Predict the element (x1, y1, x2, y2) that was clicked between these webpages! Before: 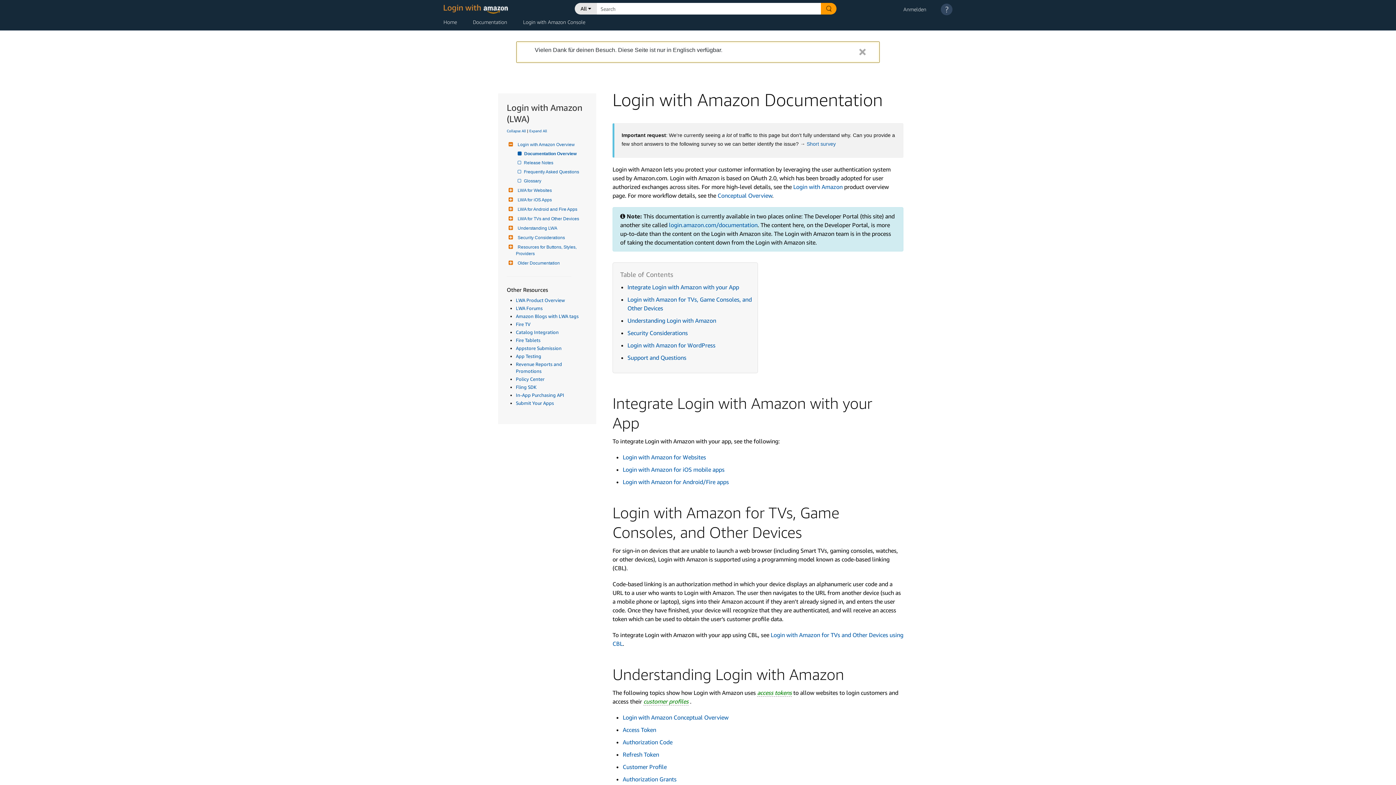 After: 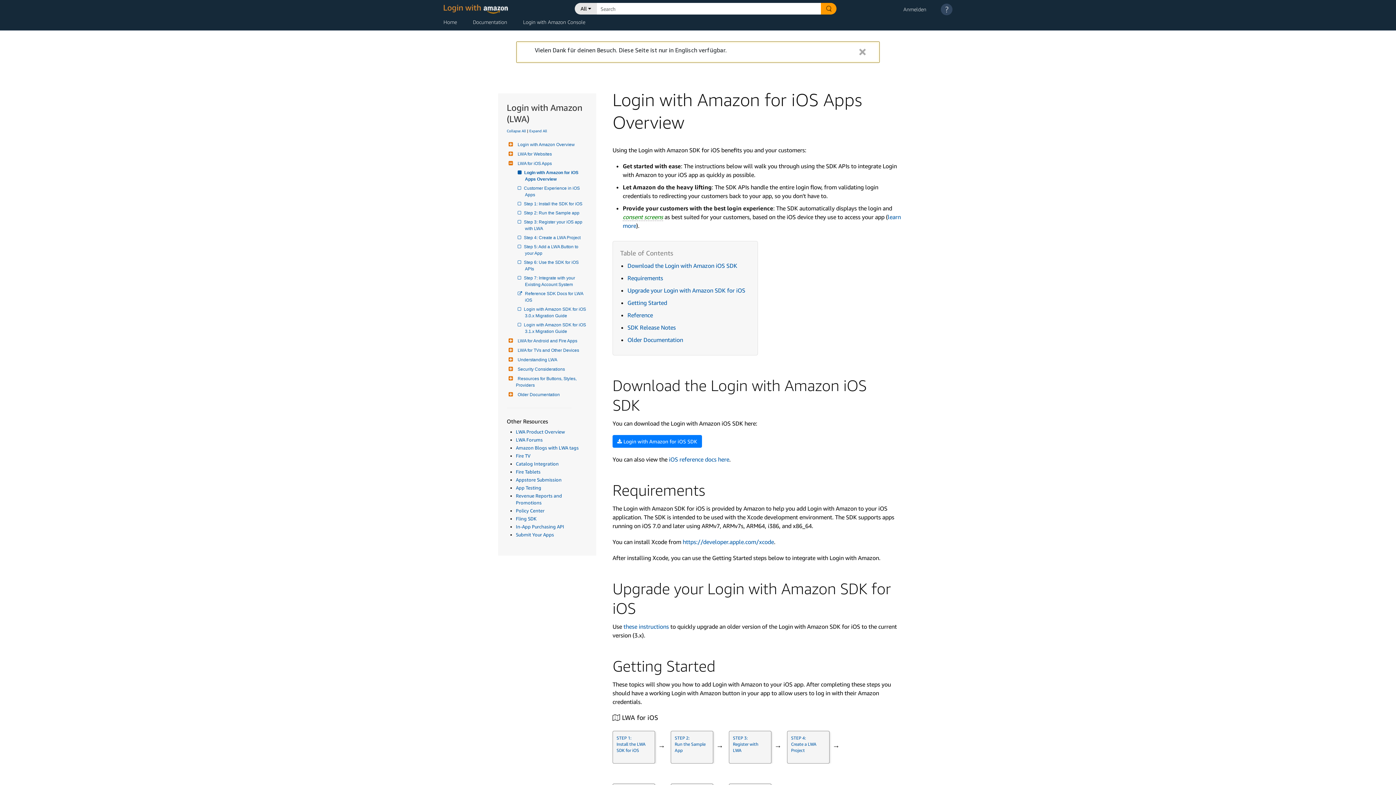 Action: bbox: (622, 466, 724, 473) label: Login with Amazon for iOS mobile apps